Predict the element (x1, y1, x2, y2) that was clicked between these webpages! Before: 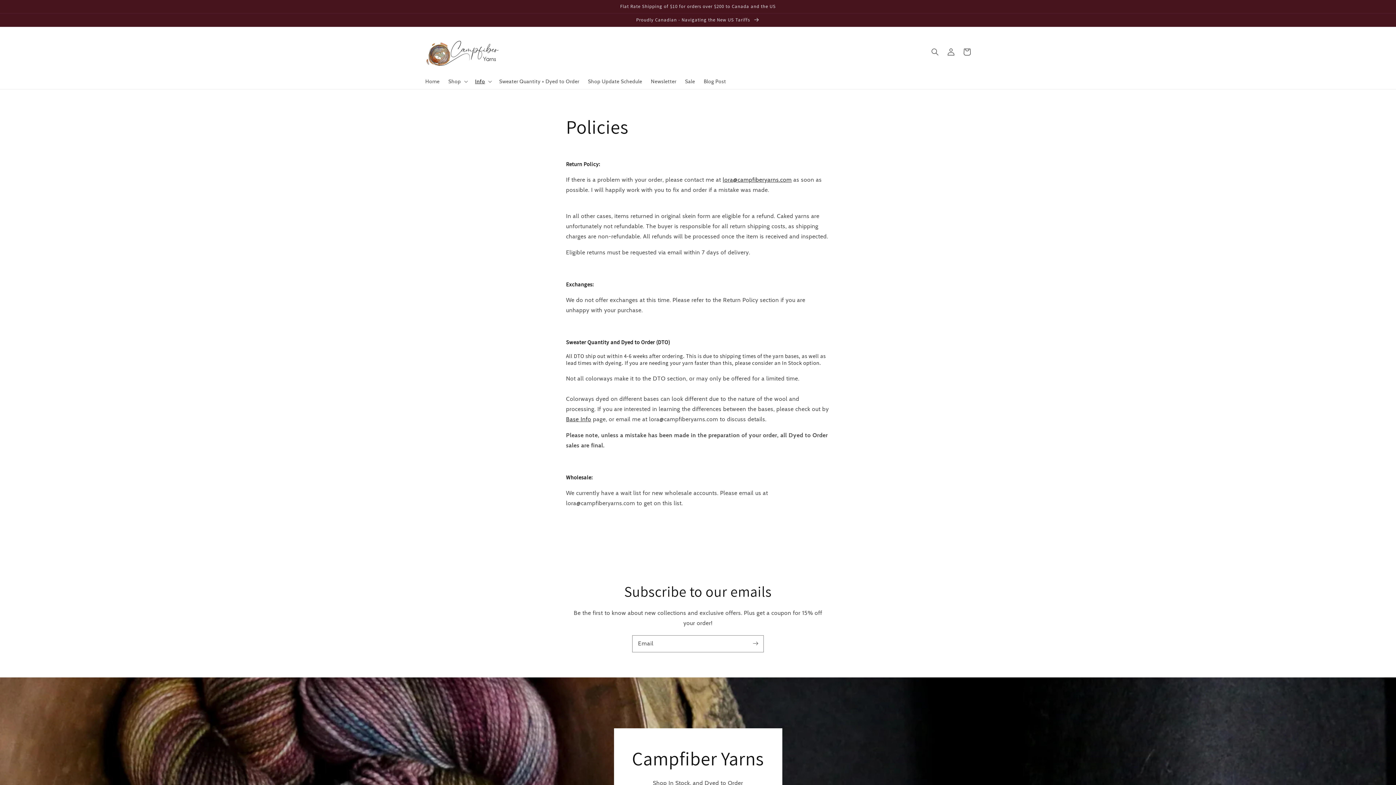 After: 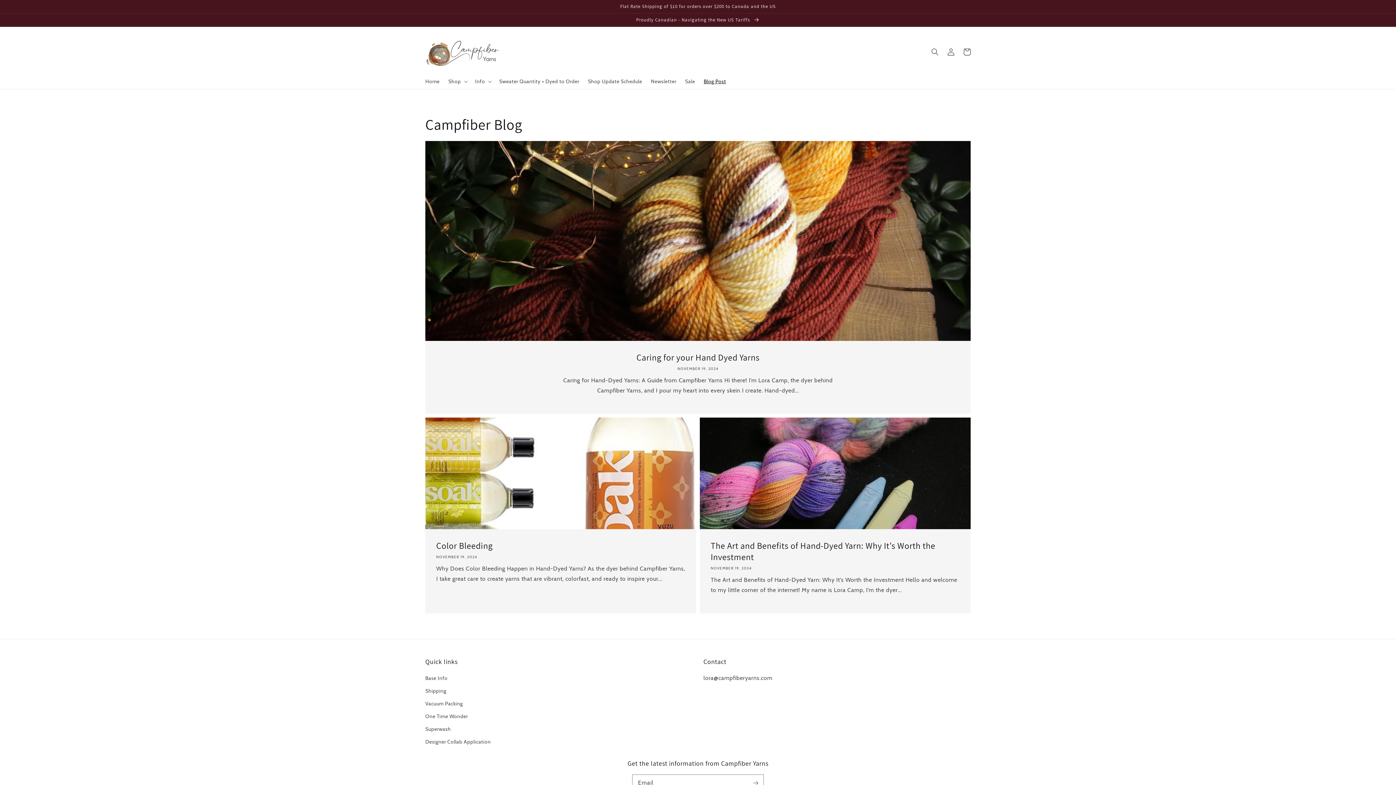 Action: label: Blog Post bbox: (699, 73, 730, 89)